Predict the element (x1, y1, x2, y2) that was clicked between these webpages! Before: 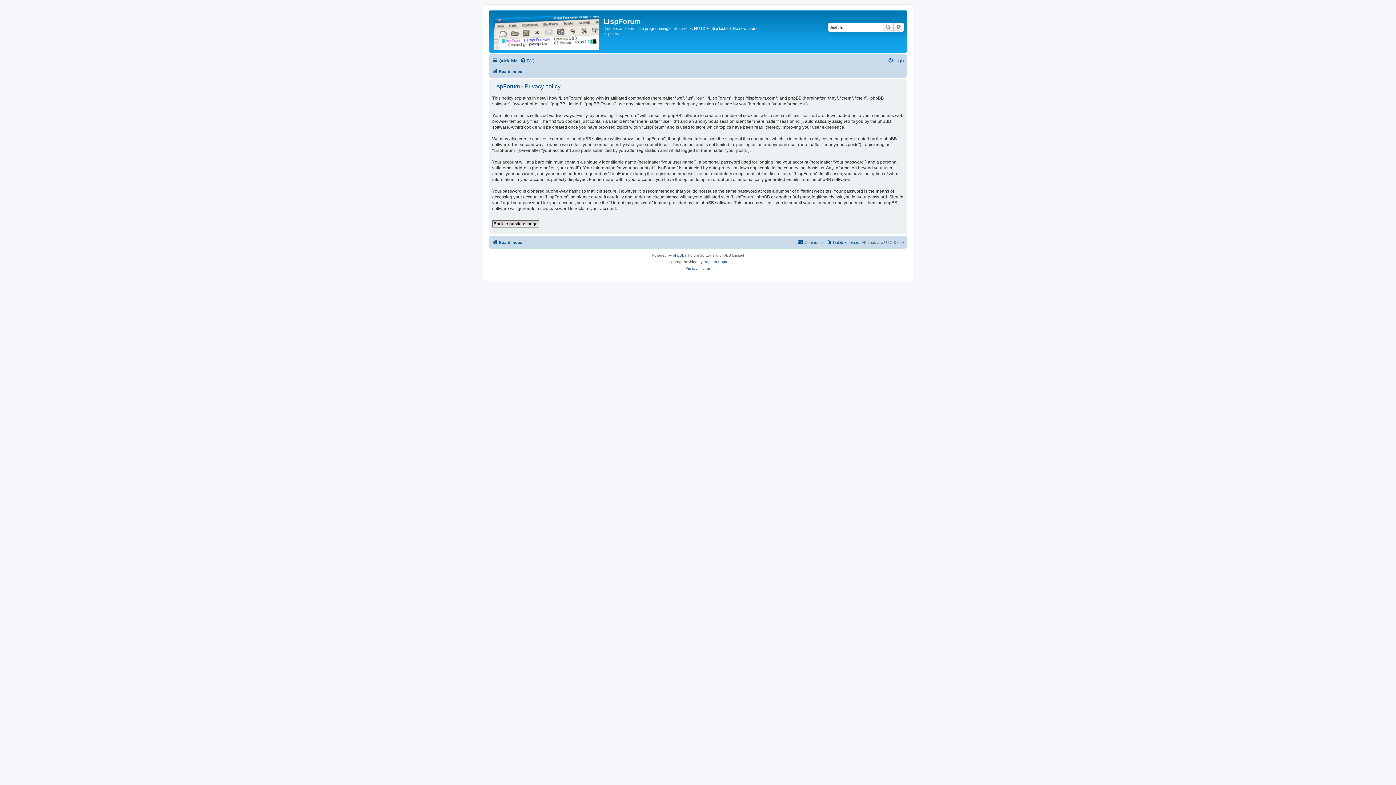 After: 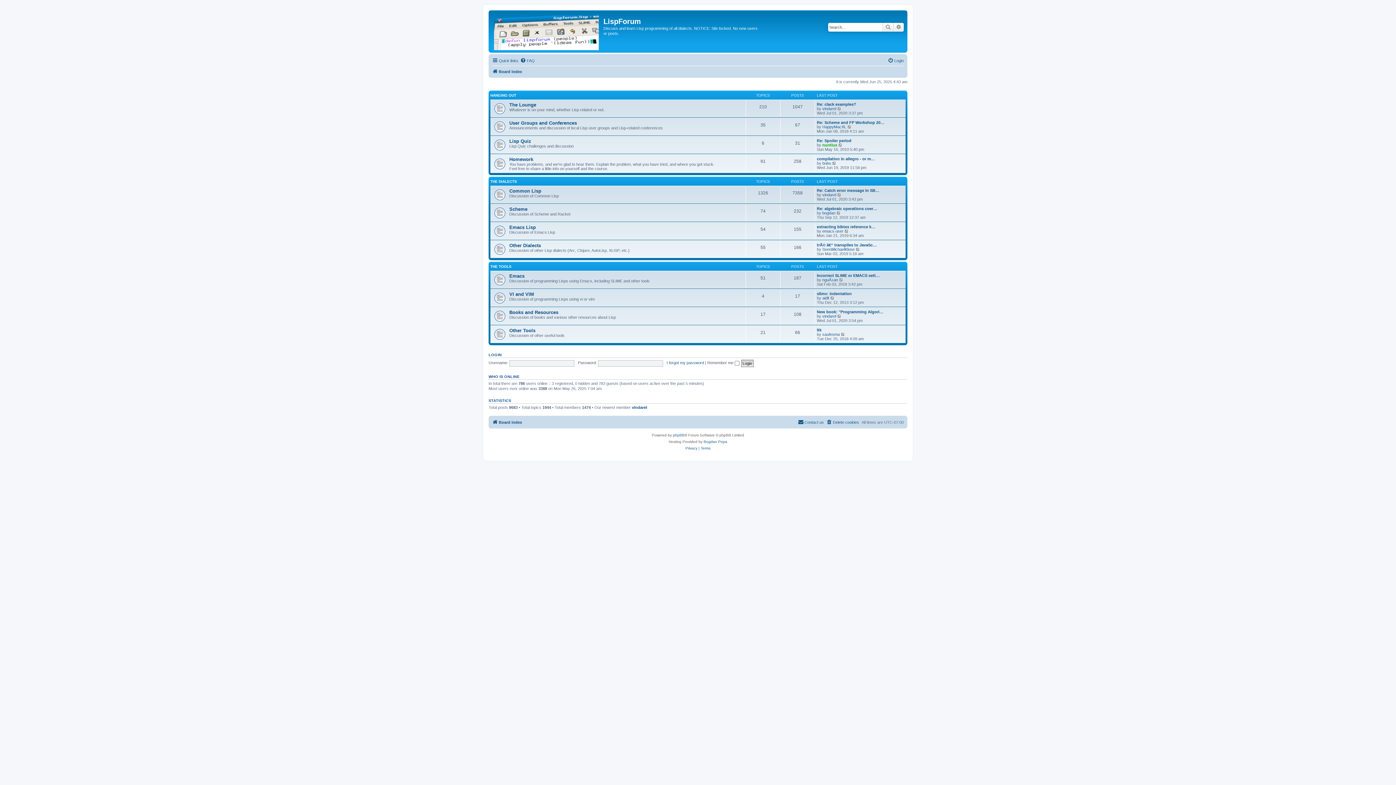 Action: label: Board index bbox: (492, 238, 522, 246)